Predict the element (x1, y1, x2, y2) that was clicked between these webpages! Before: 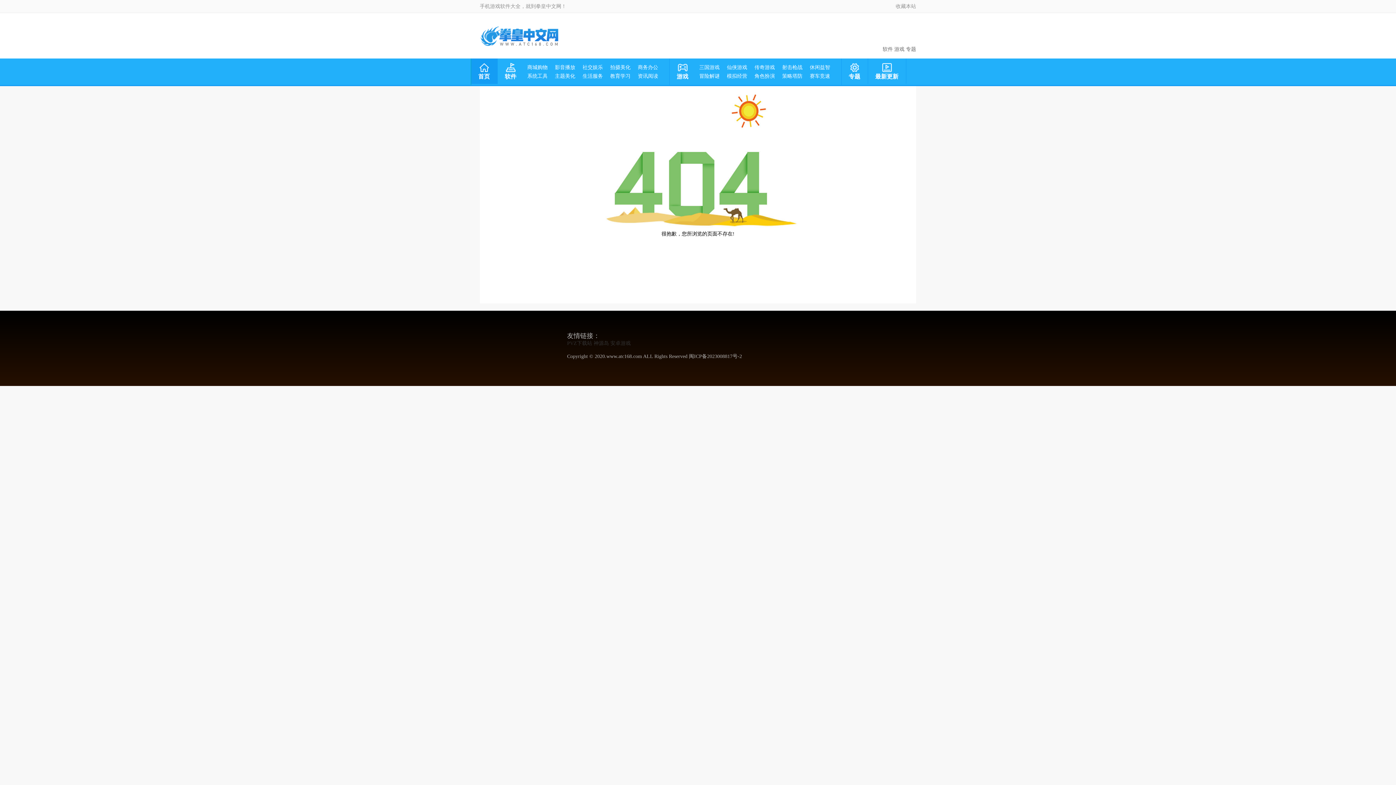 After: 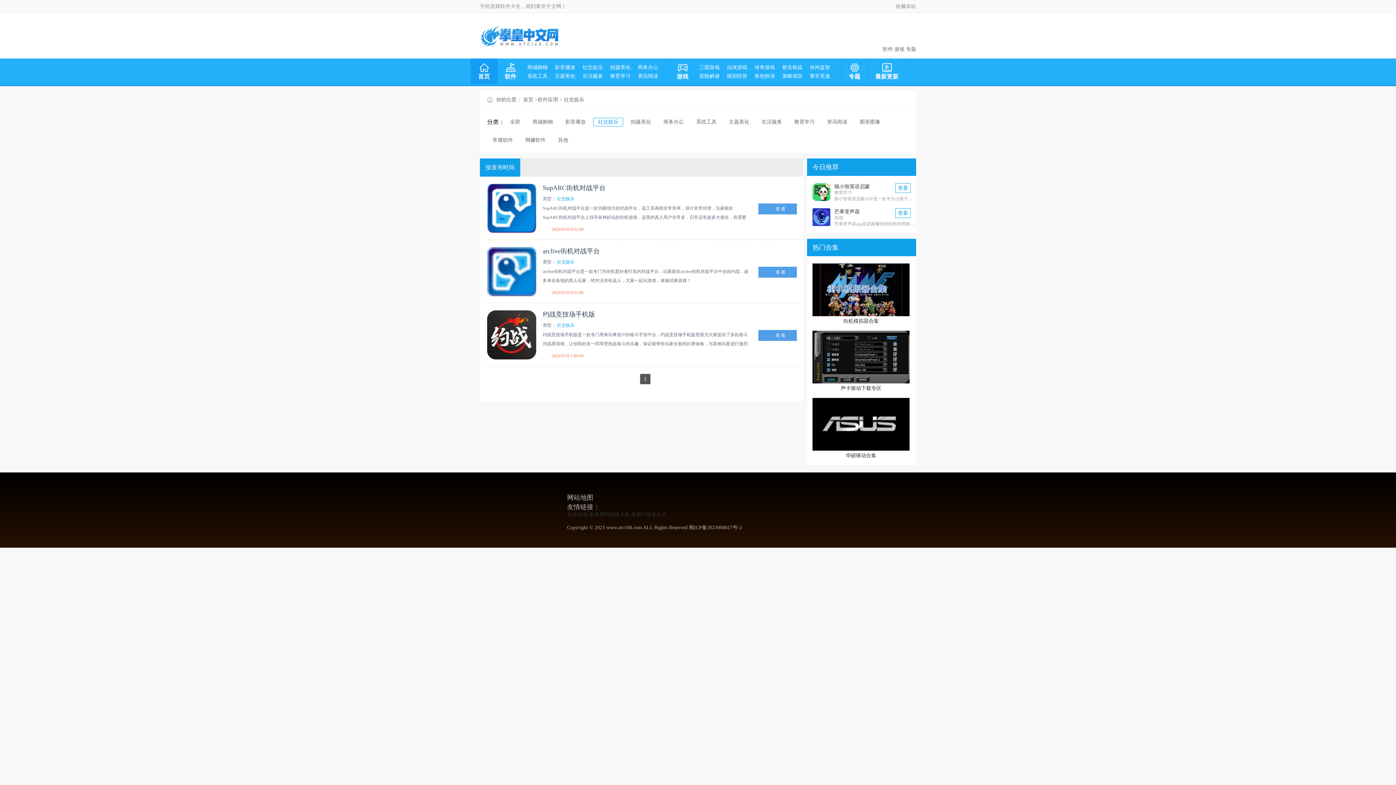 Action: label: 社交娱乐 bbox: (579, 64, 606, 71)